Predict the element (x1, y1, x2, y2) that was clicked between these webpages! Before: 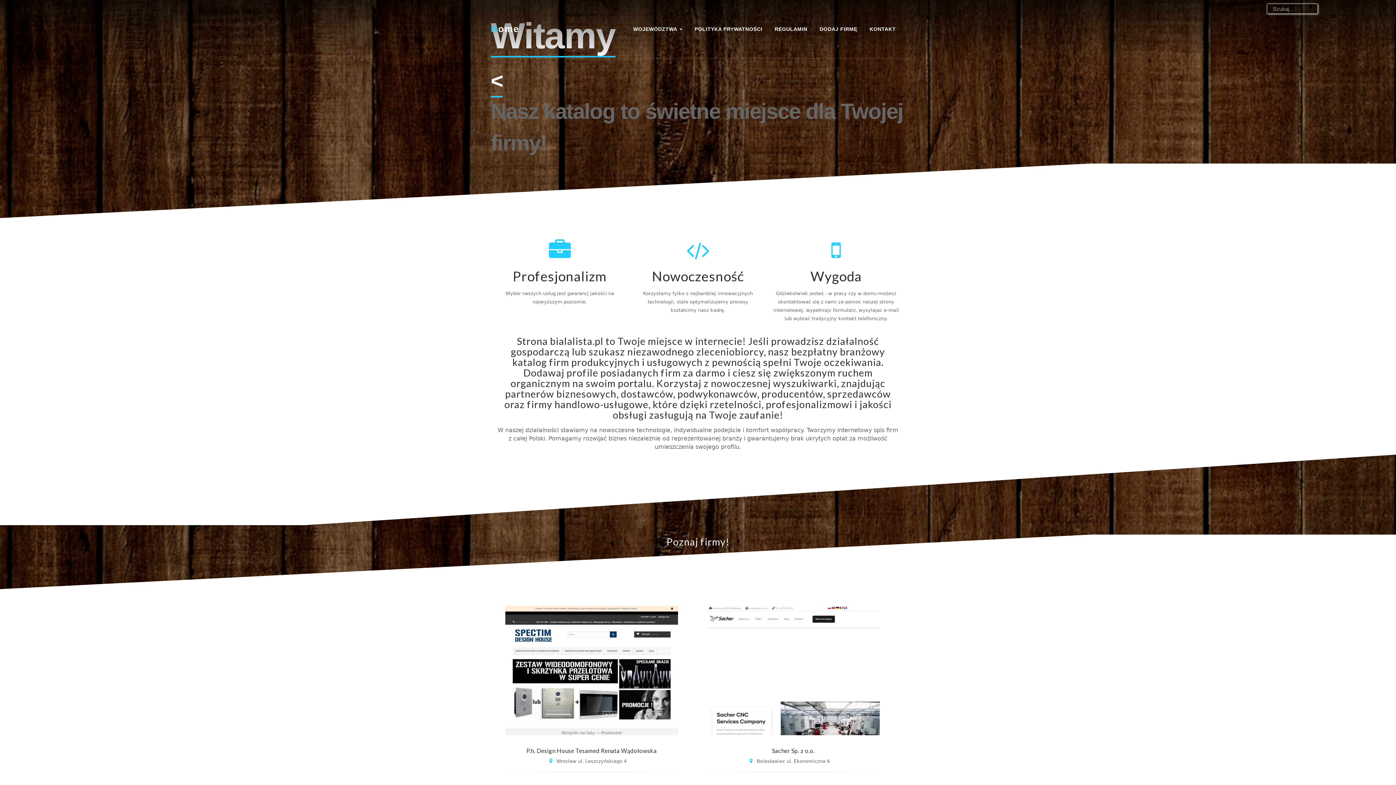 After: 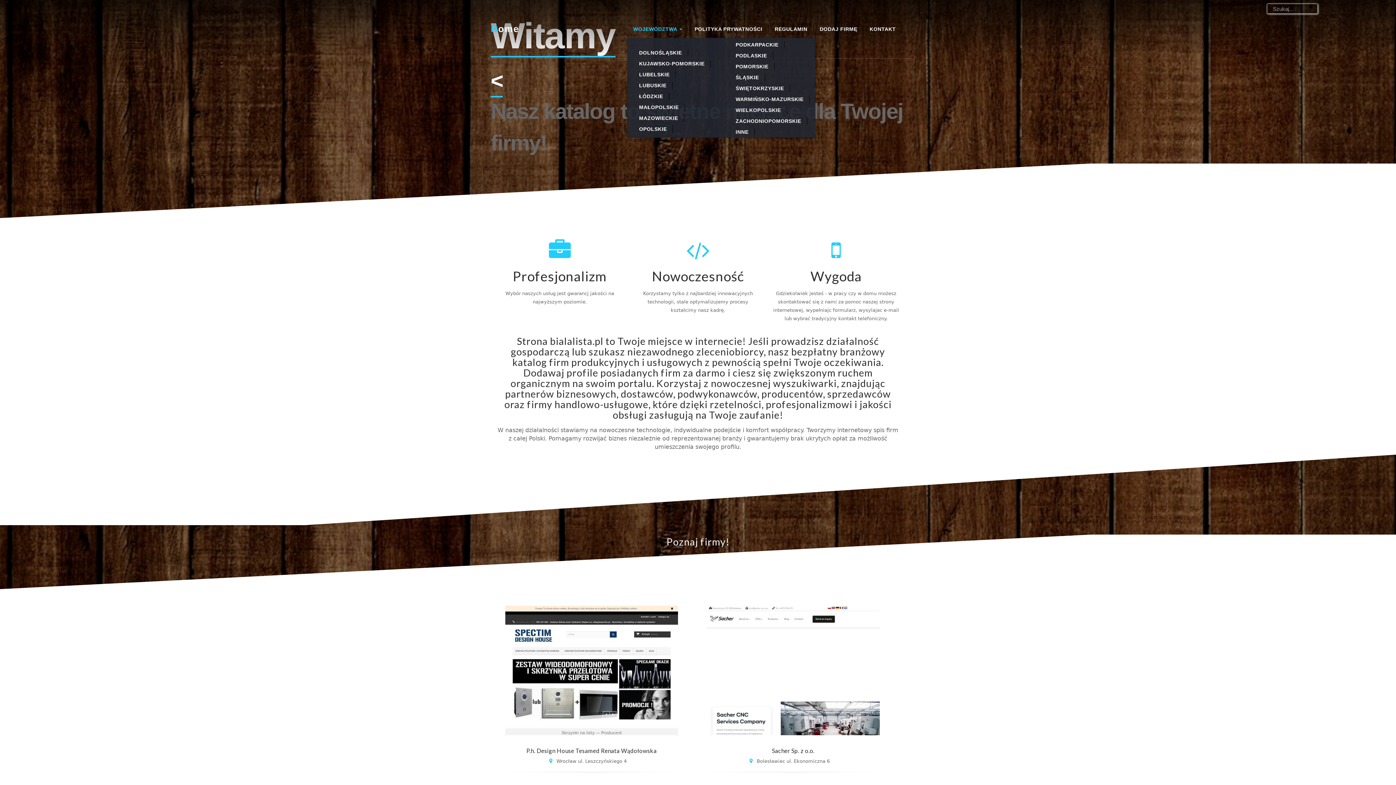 Action: bbox: (627, 25, 688, 33) label: WOJEWÓDZTWA 